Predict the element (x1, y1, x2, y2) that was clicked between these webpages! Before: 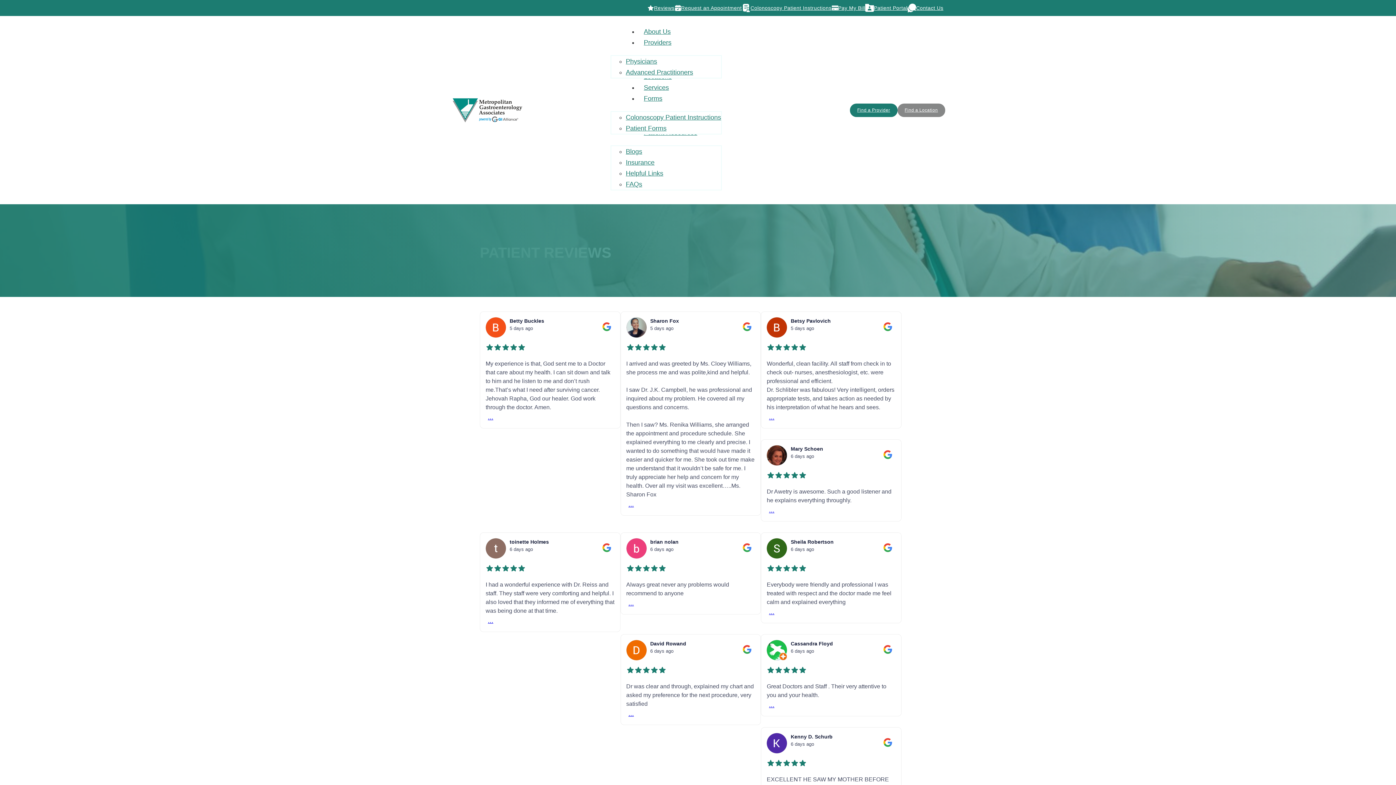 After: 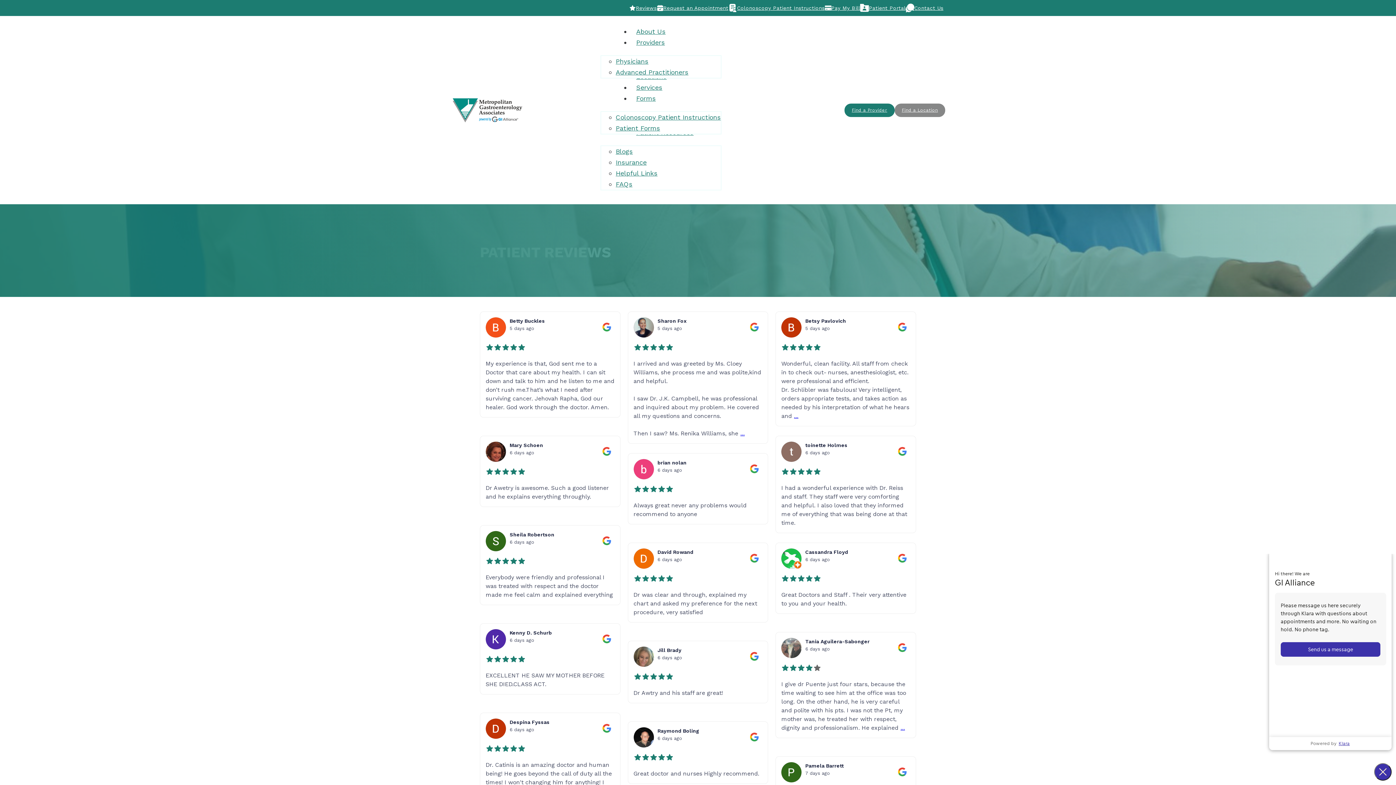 Action: bbox: (626, 710, 634, 717) label: ...